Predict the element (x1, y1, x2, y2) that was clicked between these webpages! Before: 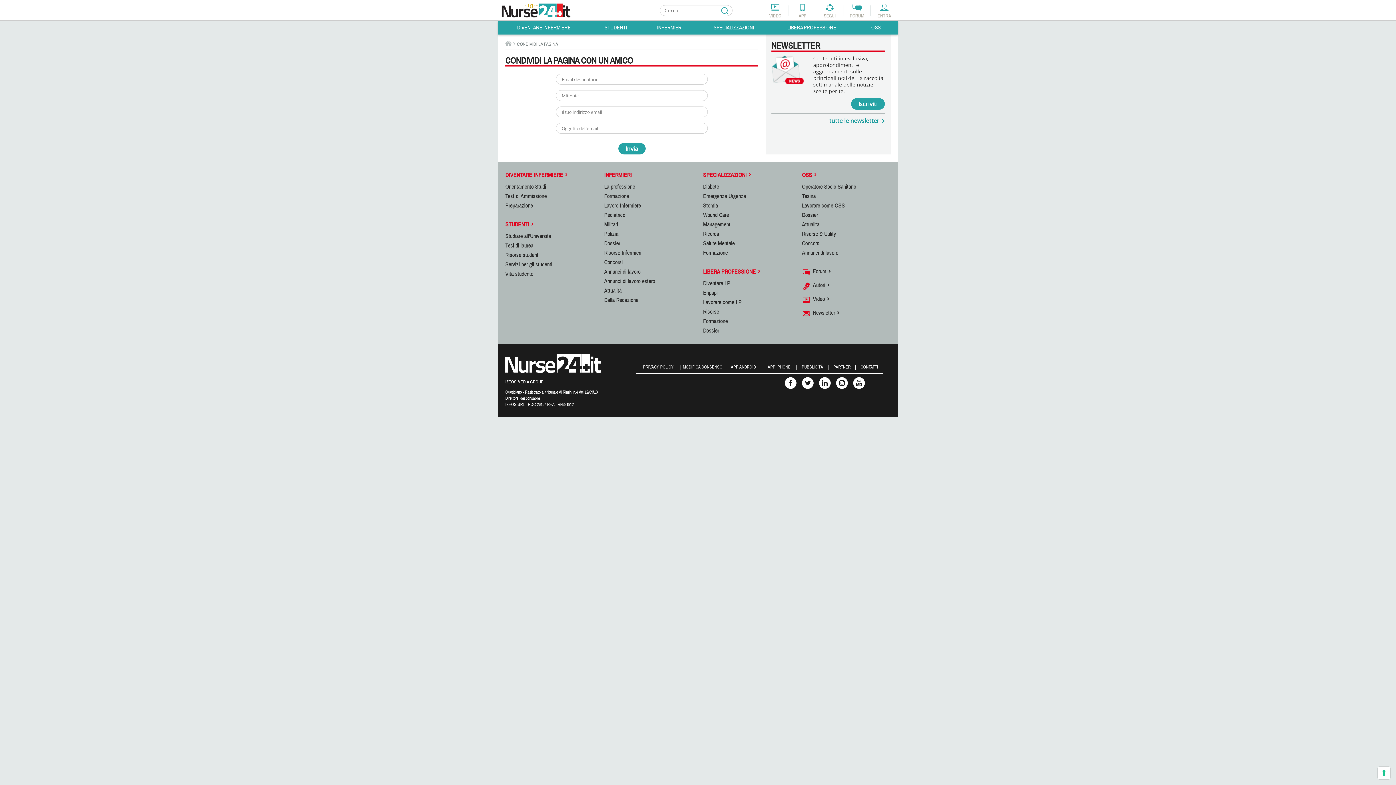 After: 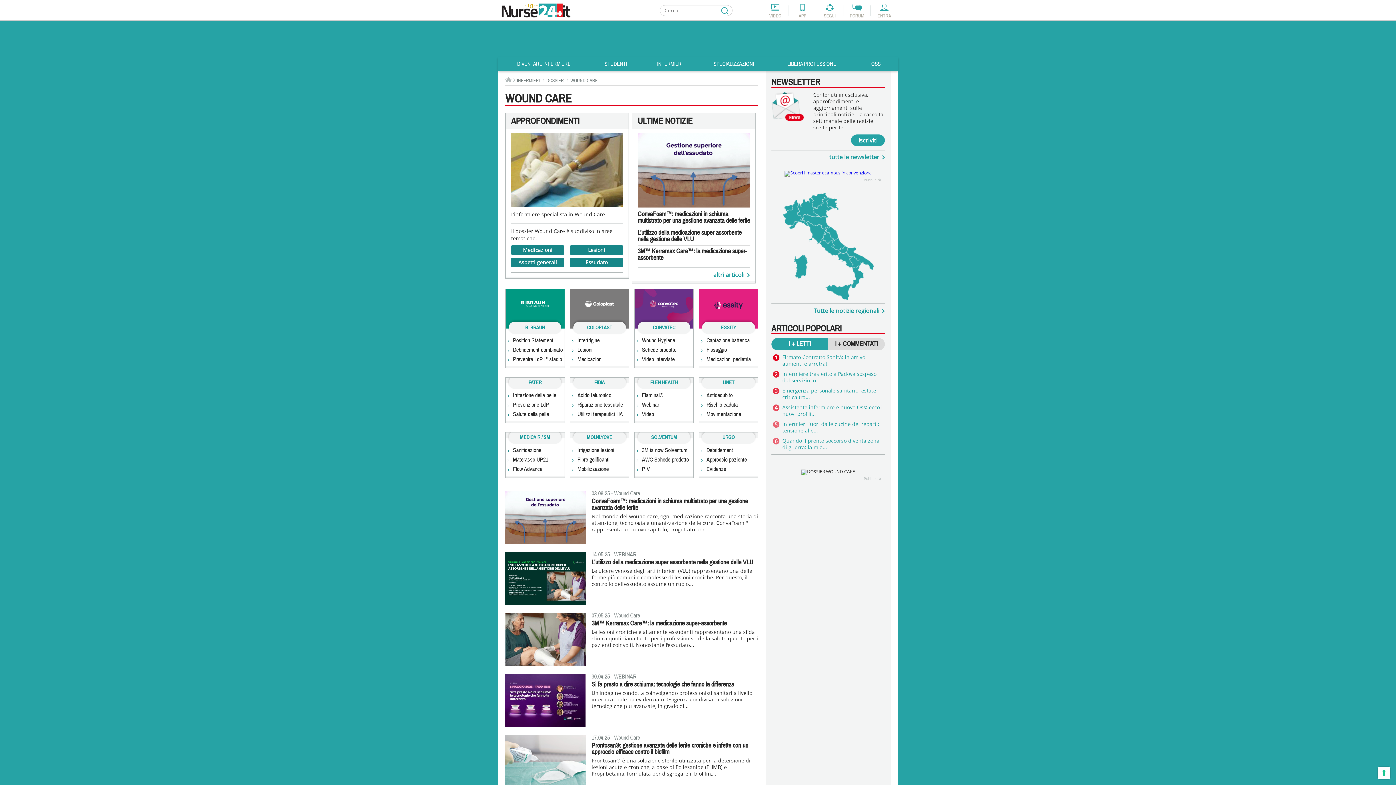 Action: label: Wound Care bbox: (703, 211, 729, 218)